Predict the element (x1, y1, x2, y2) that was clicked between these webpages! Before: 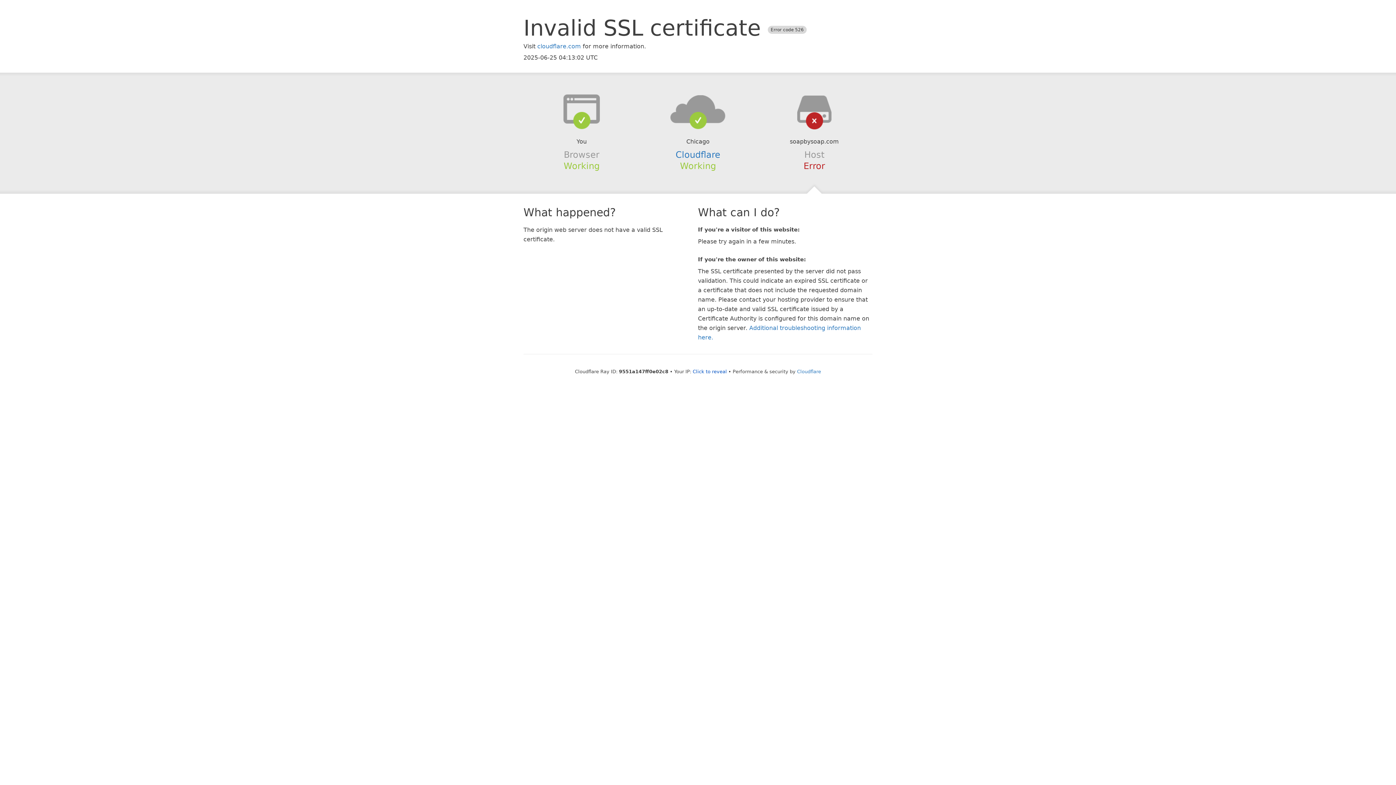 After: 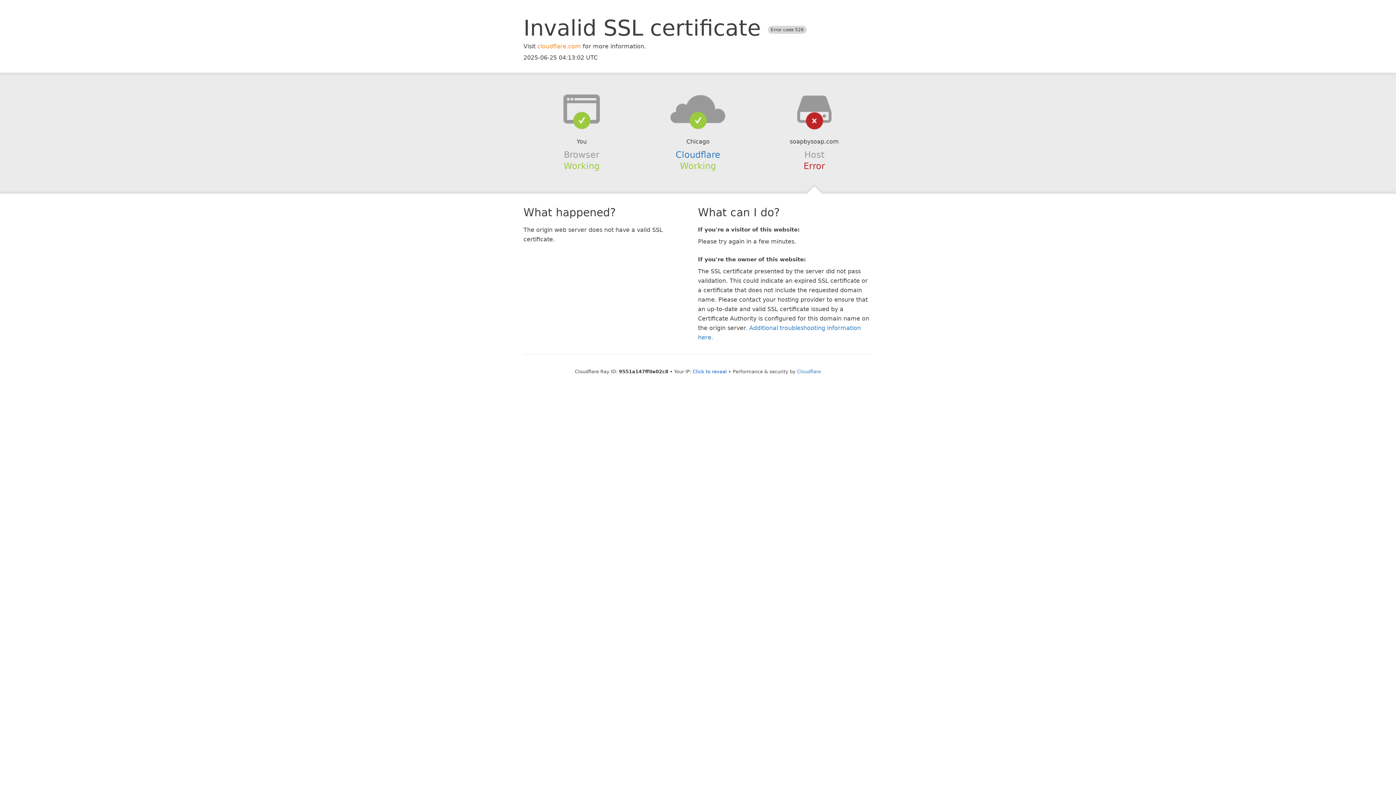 Action: label: cloudflare.com bbox: (537, 42, 581, 49)